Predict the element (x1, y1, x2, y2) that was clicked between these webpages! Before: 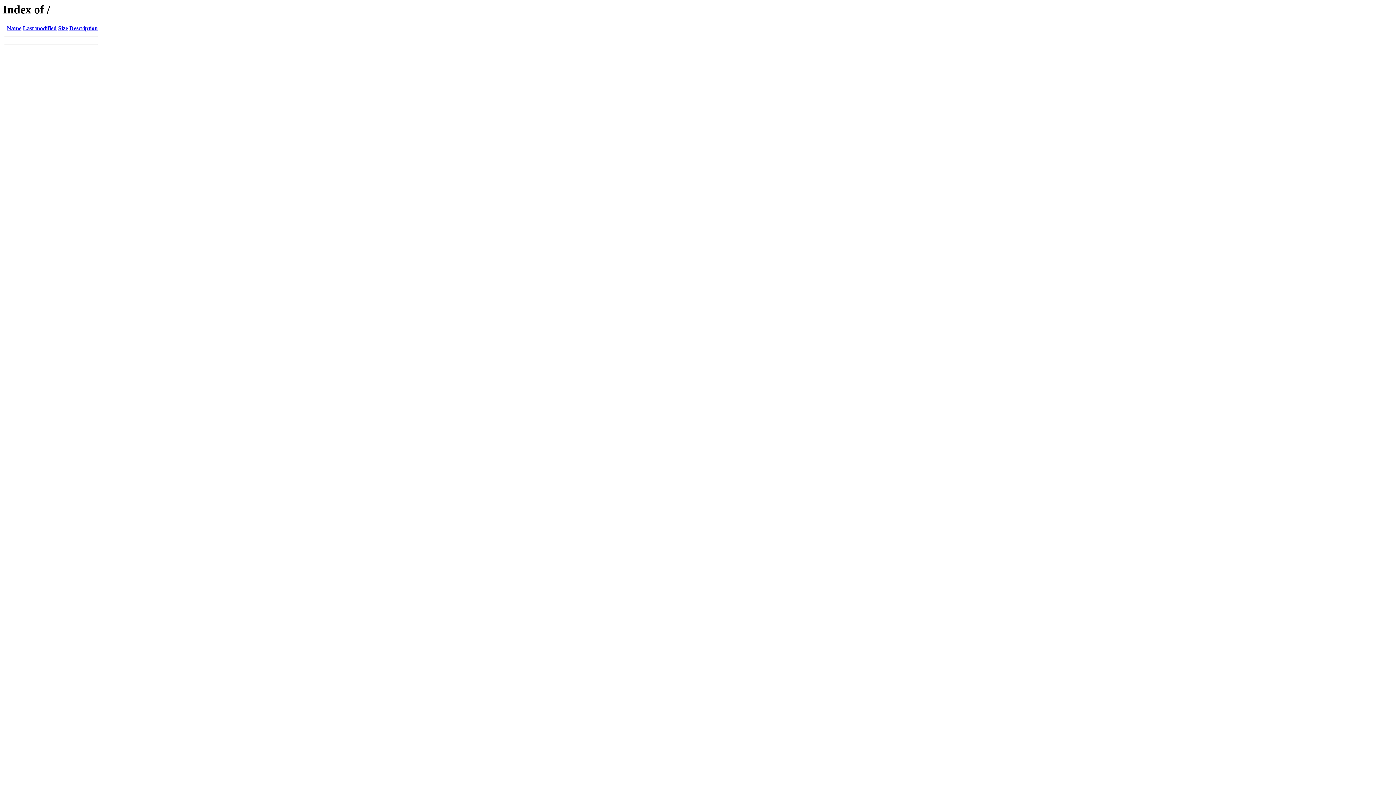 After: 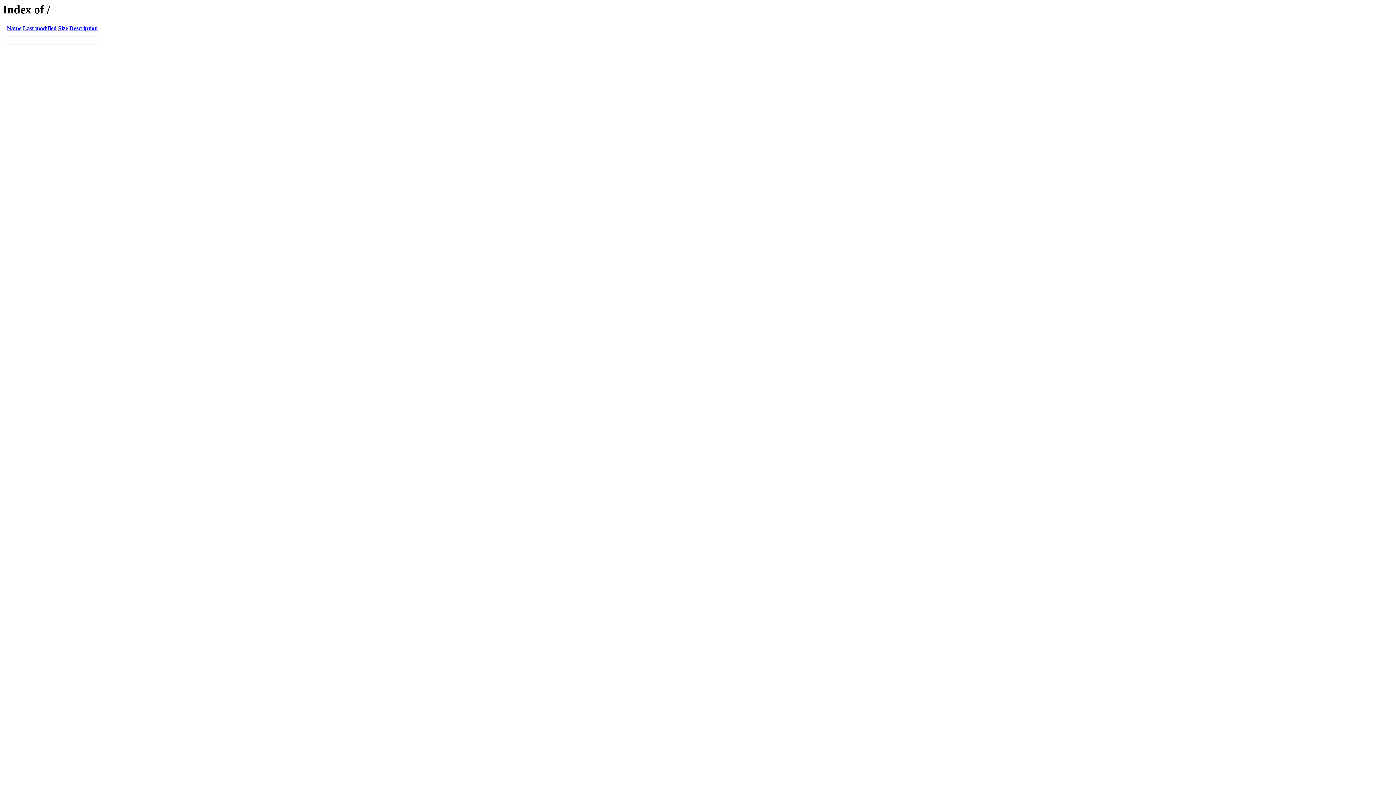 Action: bbox: (58, 25, 68, 31) label: Size